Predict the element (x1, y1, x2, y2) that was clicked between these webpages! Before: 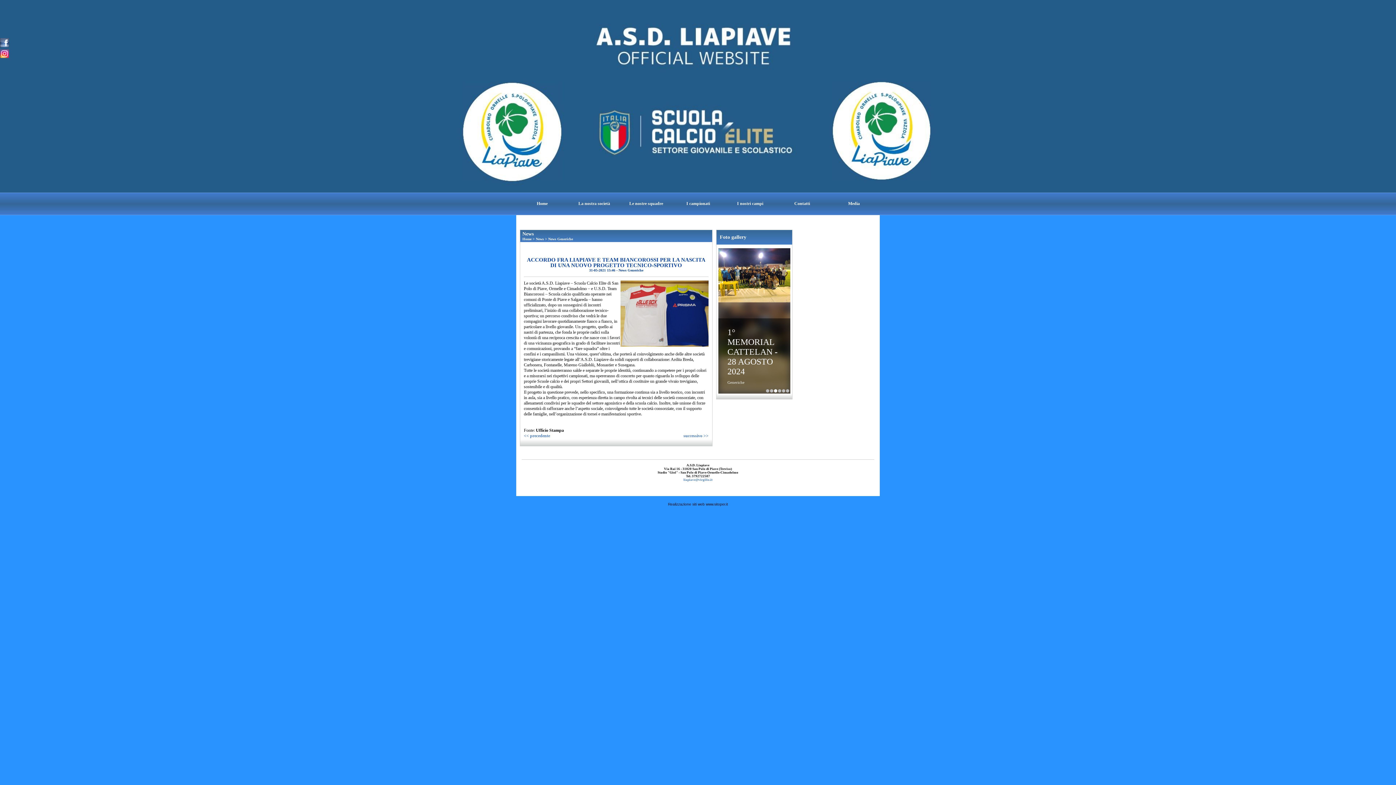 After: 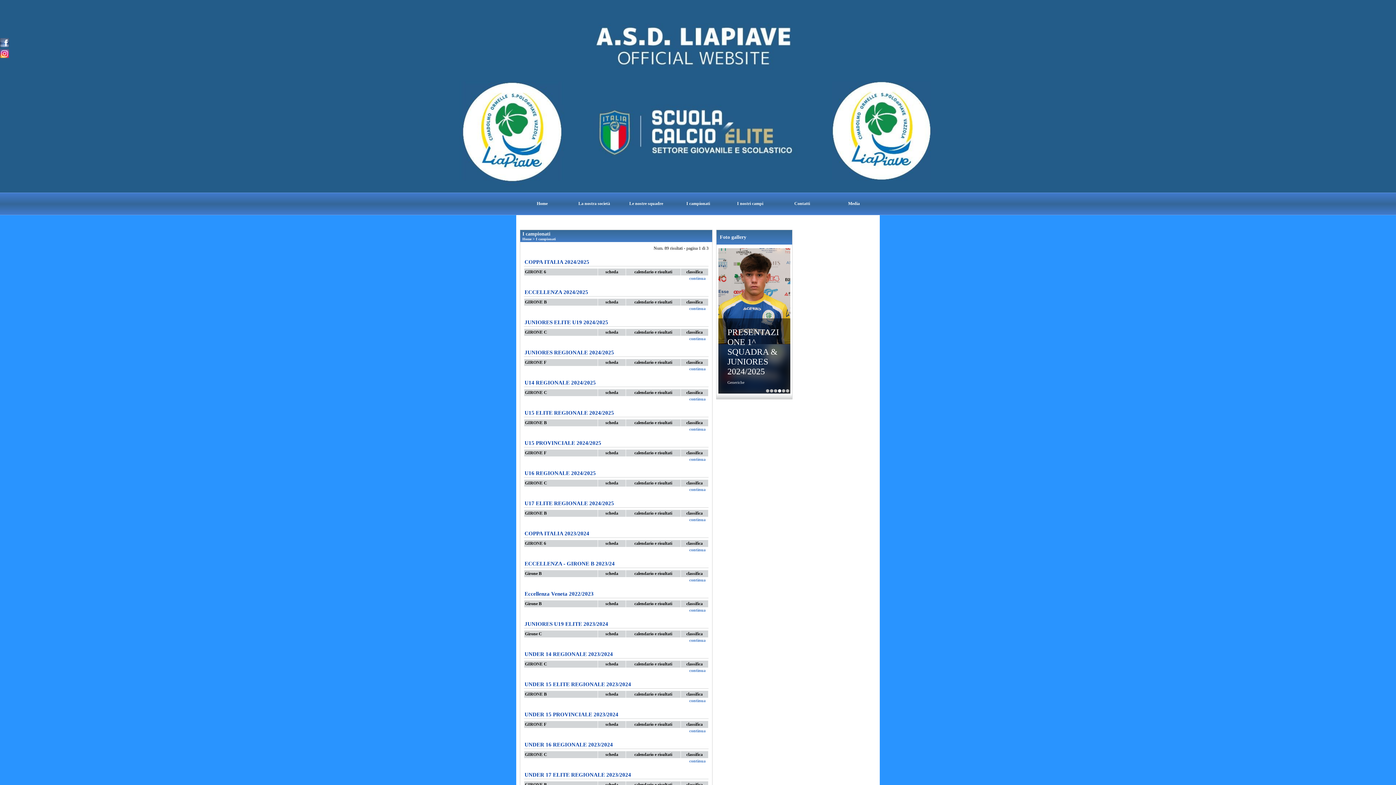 Action: bbox: (686, 201, 710, 206) label: I campionati